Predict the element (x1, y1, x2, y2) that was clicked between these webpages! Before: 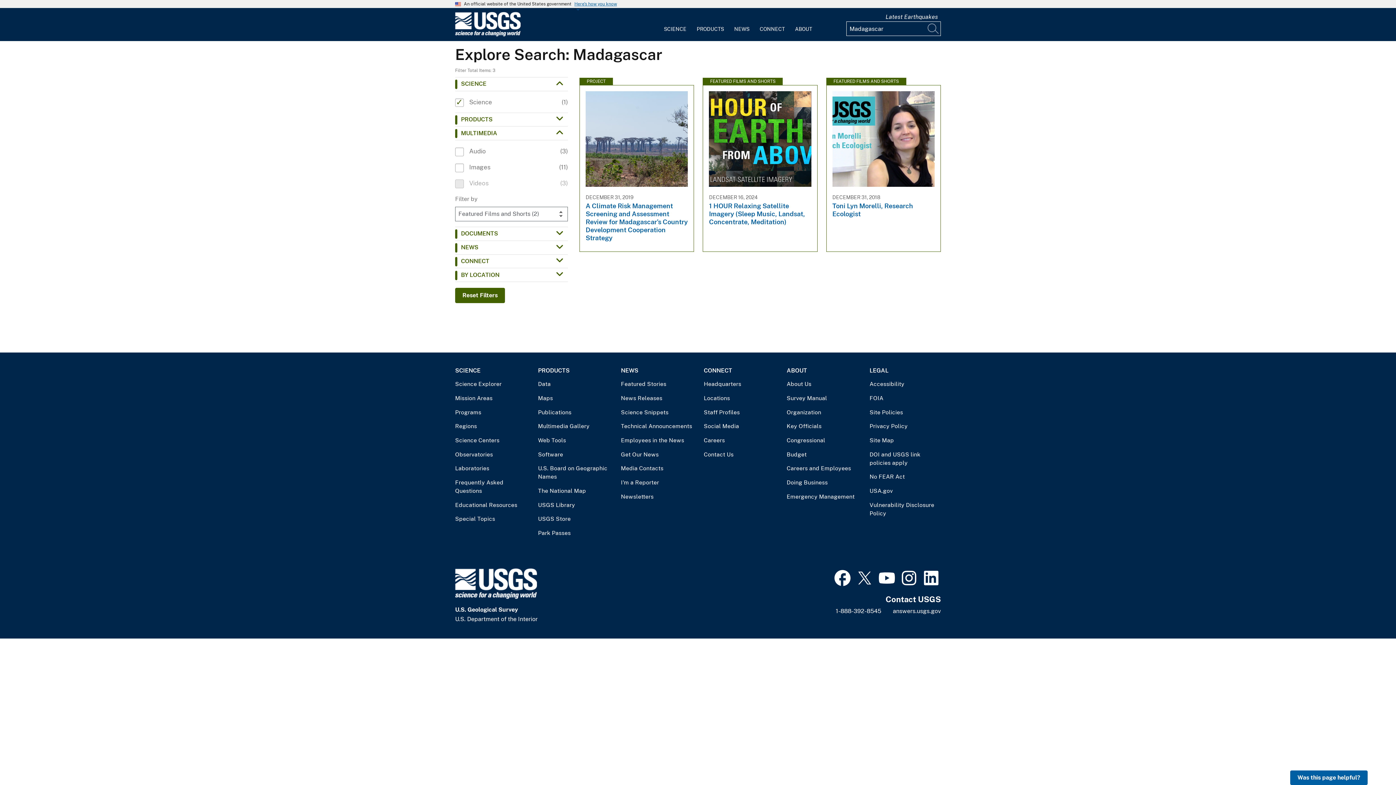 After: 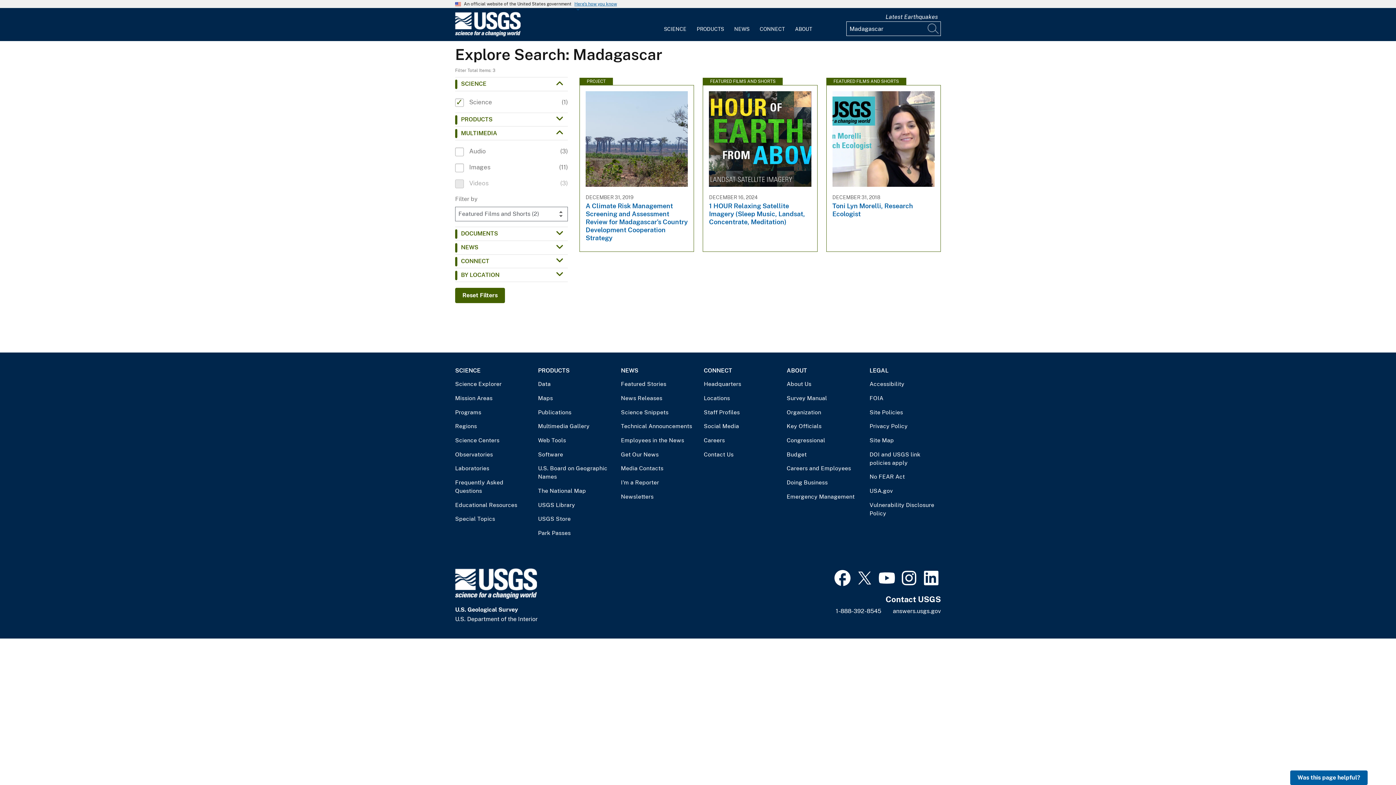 Action: bbox: (921, 568, 941, 586)